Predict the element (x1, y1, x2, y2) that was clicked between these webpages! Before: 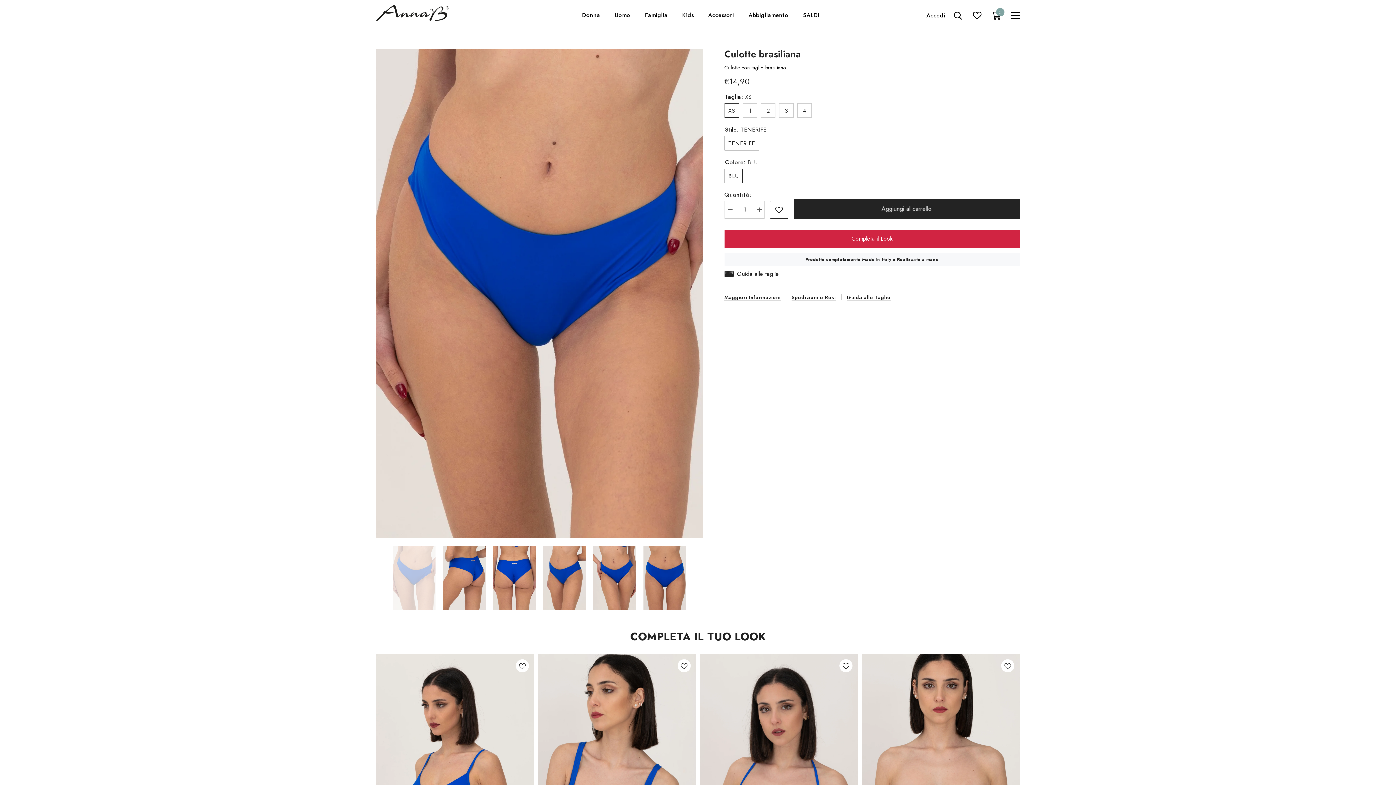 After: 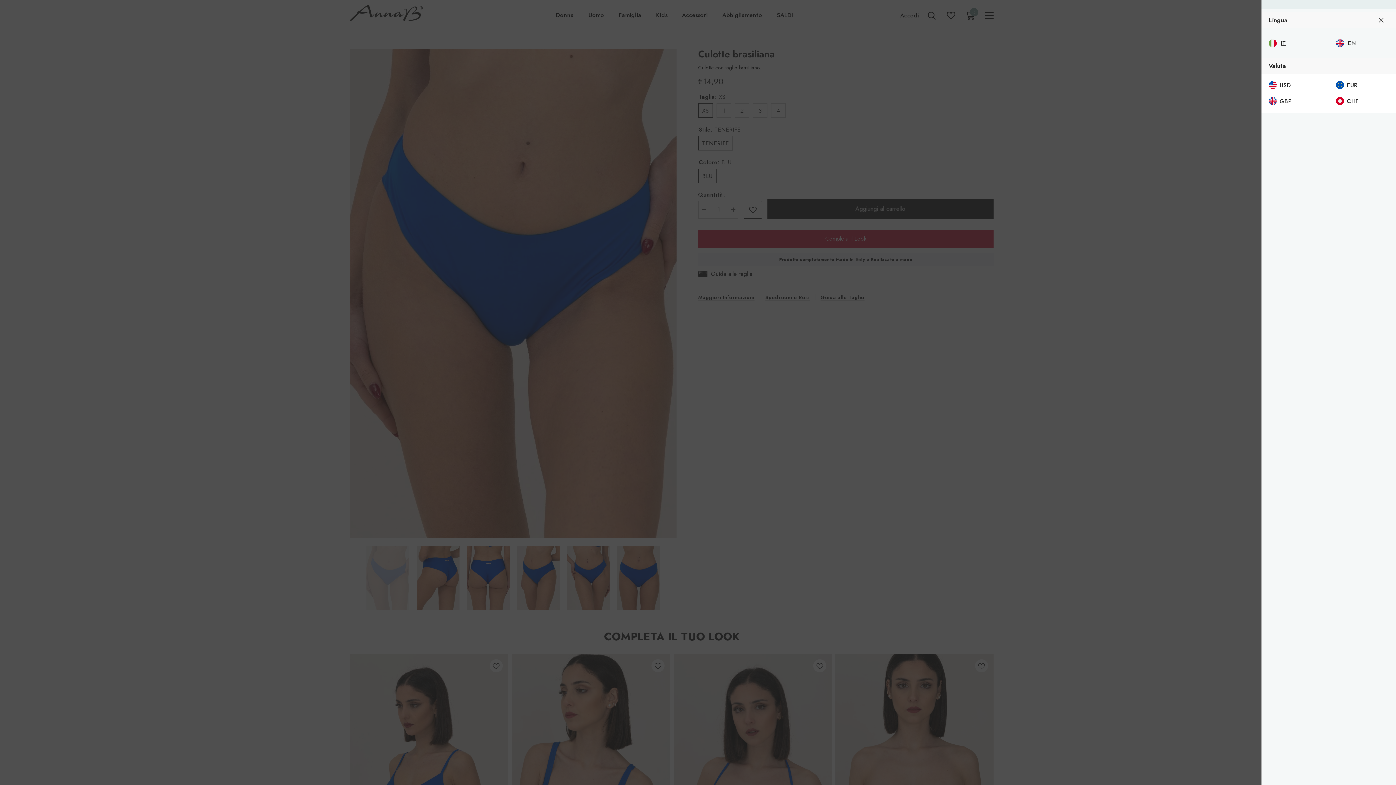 Action: bbox: (1011, 11, 1020, 19)